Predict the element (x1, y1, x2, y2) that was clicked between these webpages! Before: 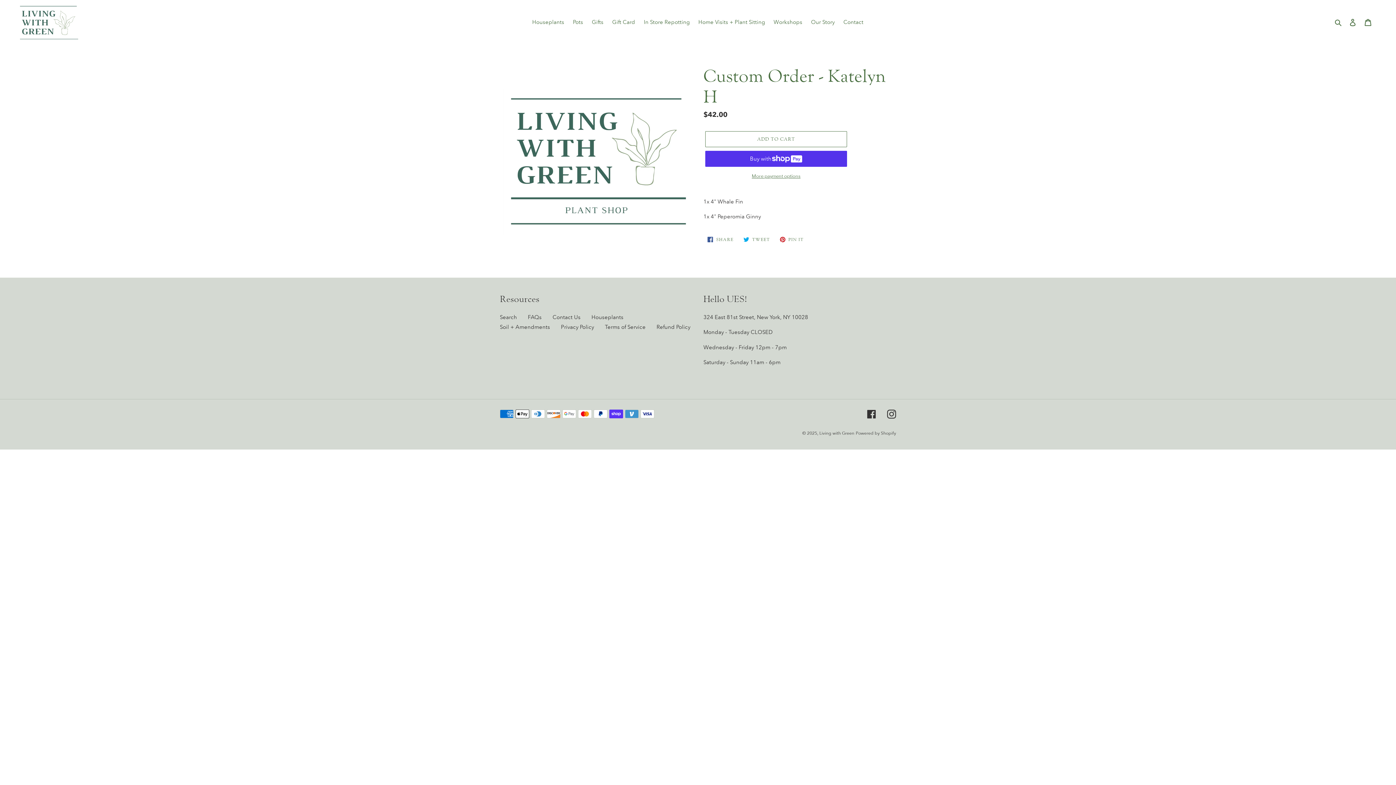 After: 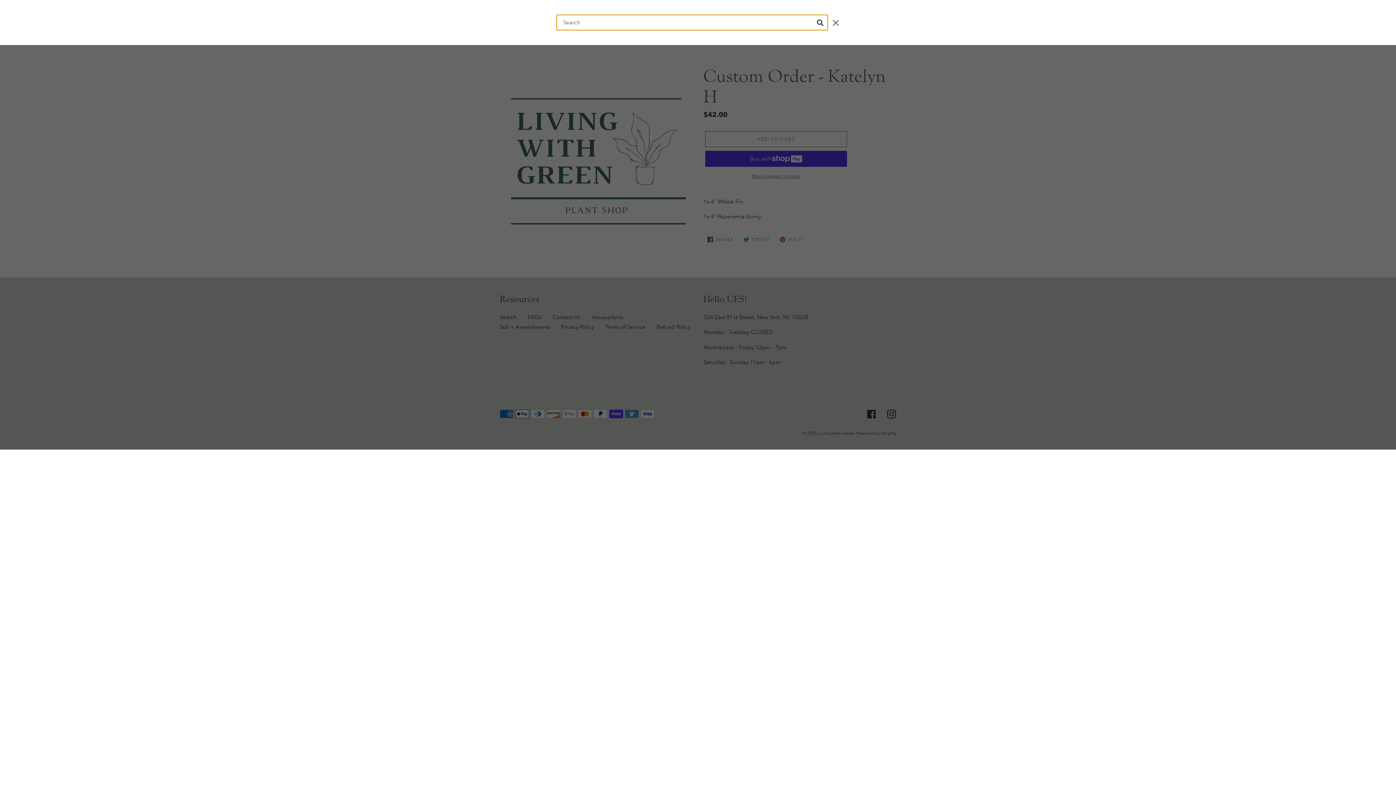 Action: bbox: (1332, 17, 1345, 26) label: Search